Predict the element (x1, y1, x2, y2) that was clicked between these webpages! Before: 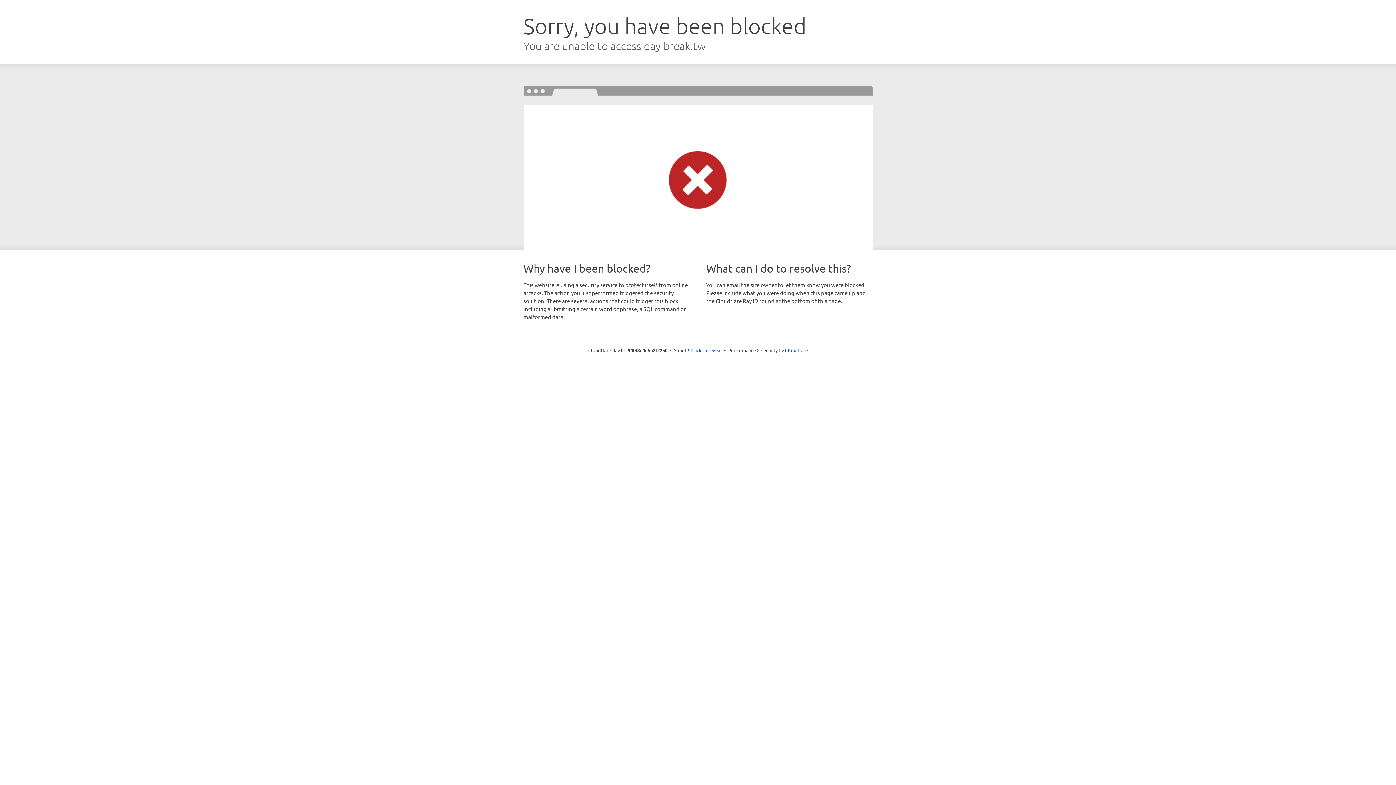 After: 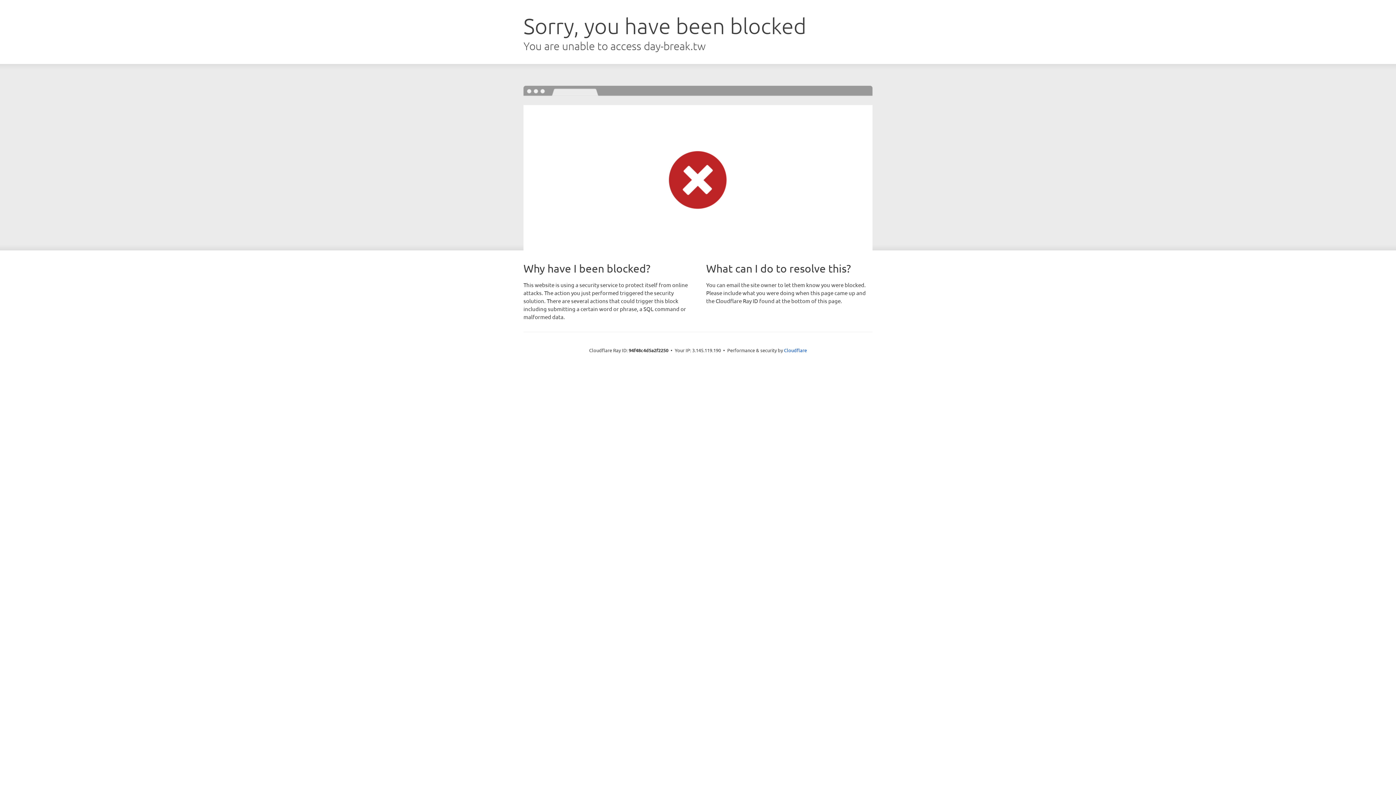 Action: bbox: (691, 346, 722, 353) label: Click to reveal